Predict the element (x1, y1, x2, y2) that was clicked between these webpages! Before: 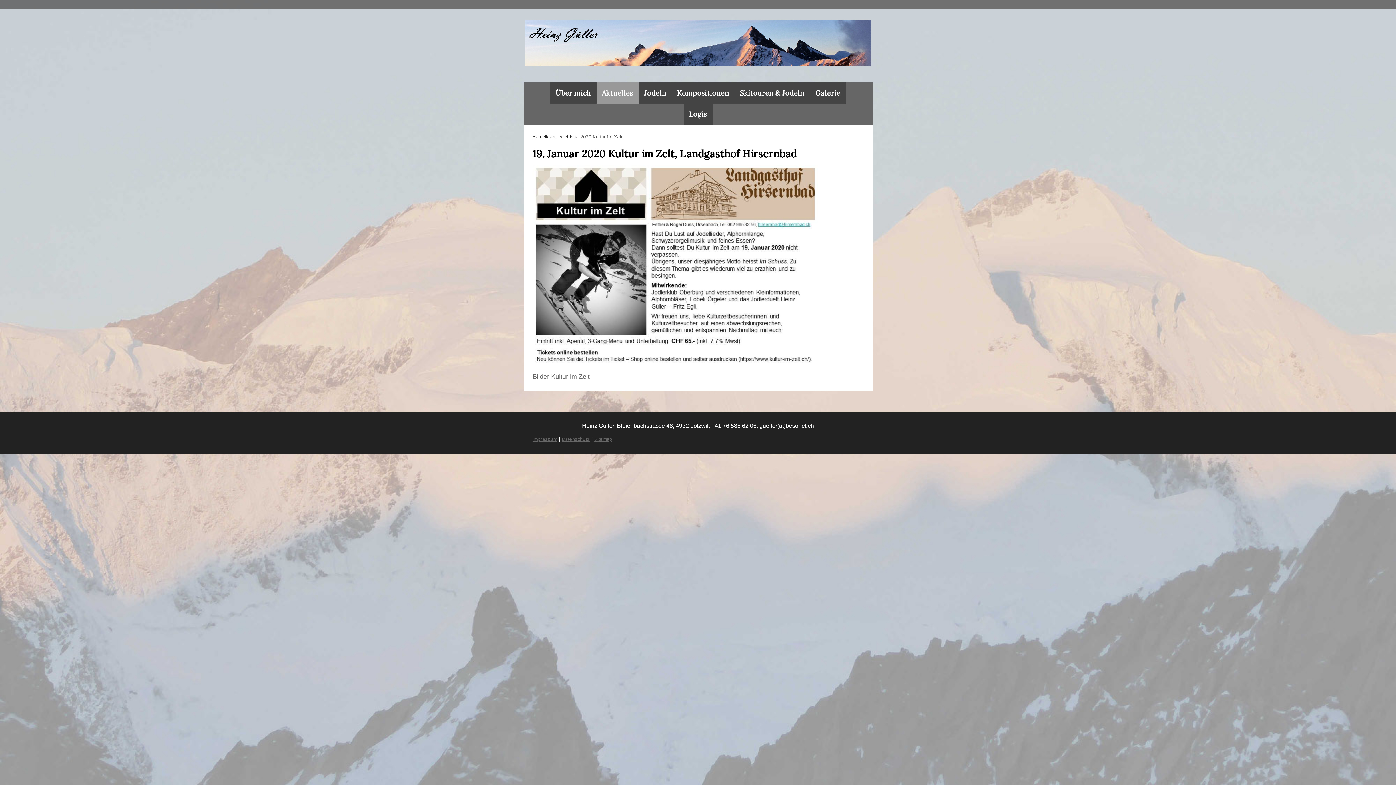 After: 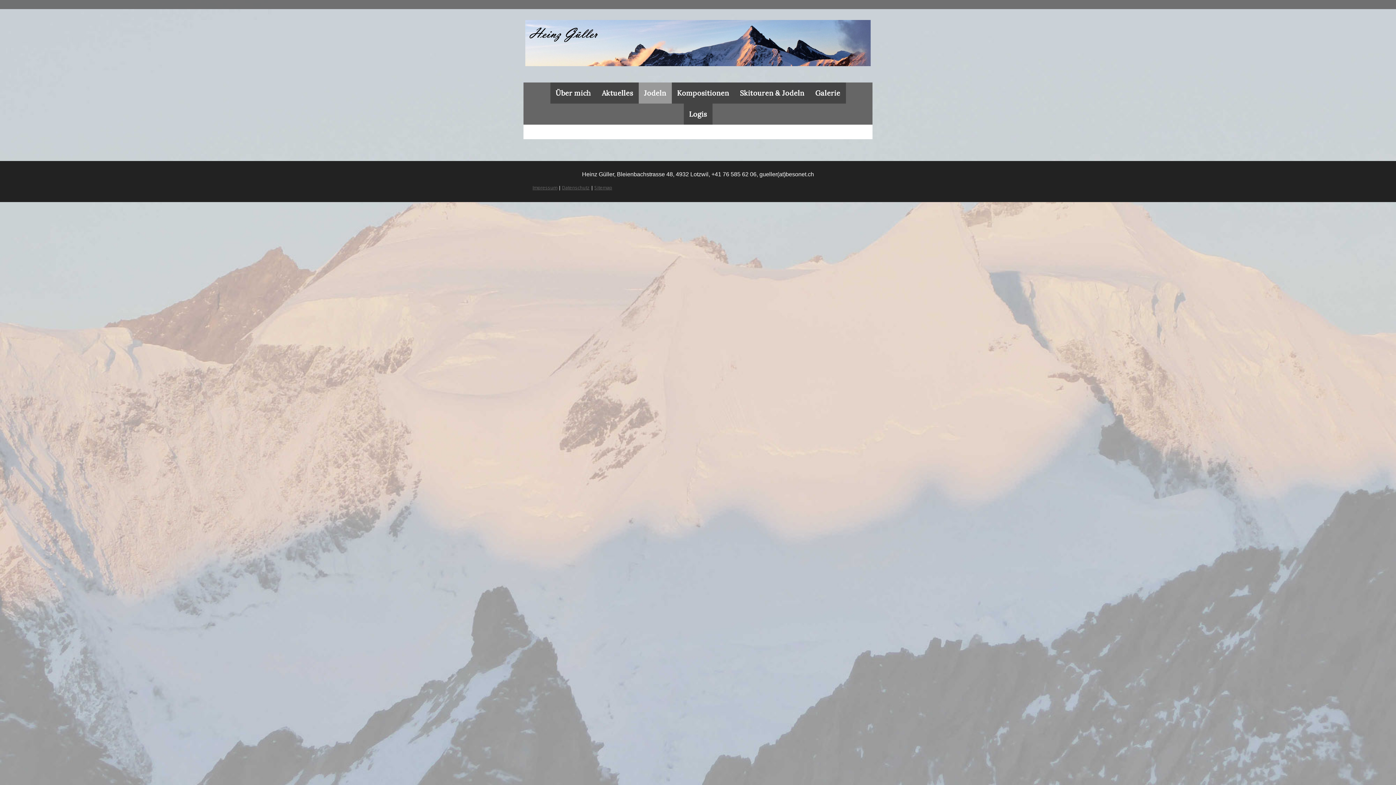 Action: label: Jodeln bbox: (638, 82, 671, 103)